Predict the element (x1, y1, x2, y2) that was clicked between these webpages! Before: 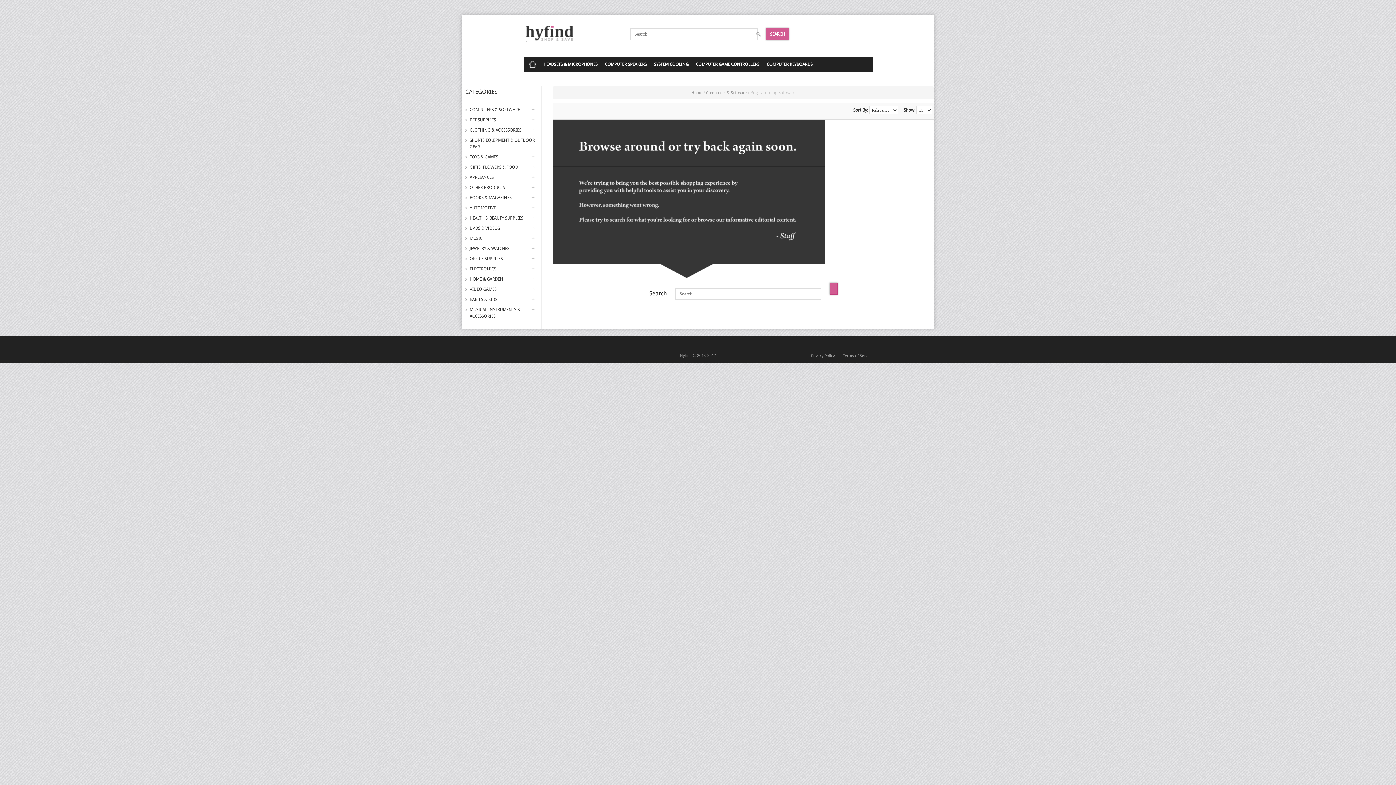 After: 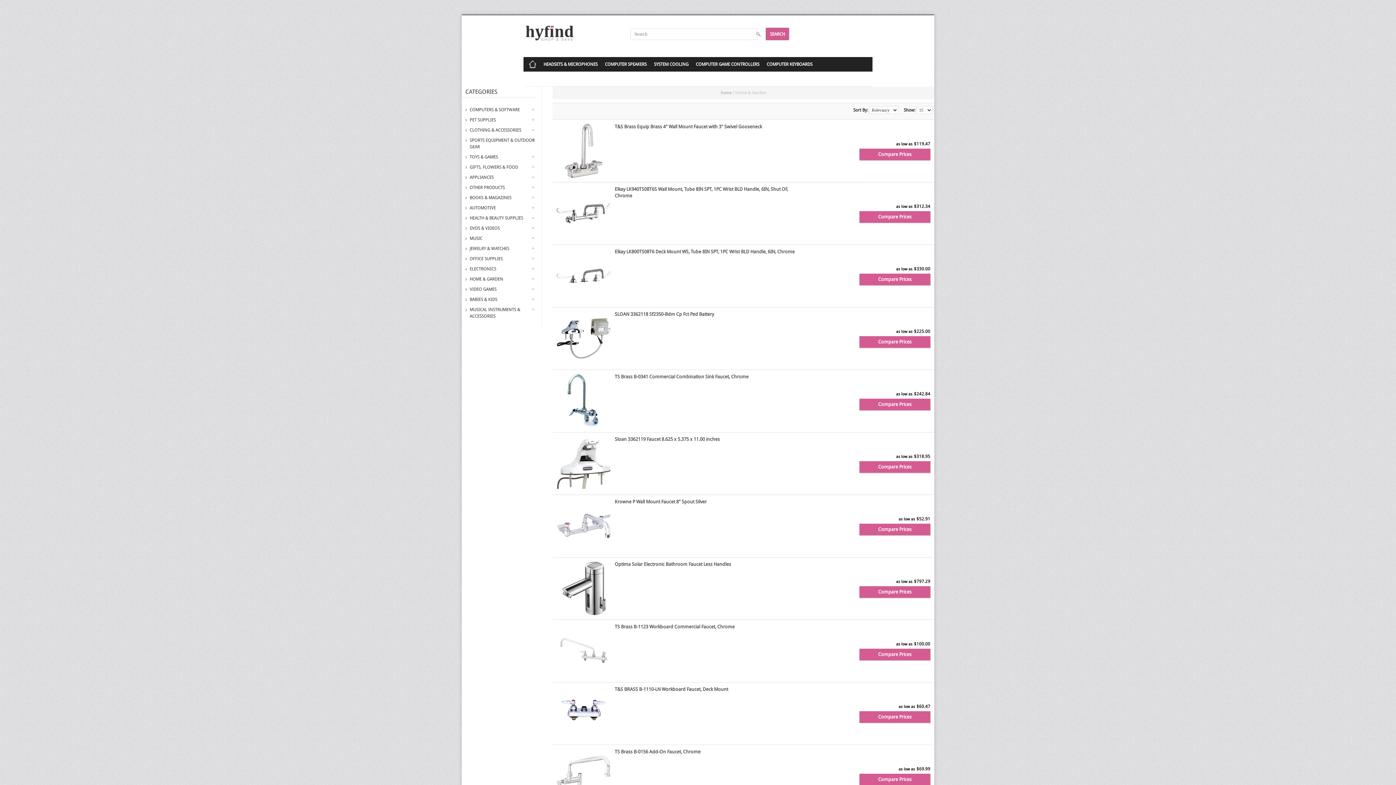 Action: label: HOME & GARDEN bbox: (465, 274, 536, 284)